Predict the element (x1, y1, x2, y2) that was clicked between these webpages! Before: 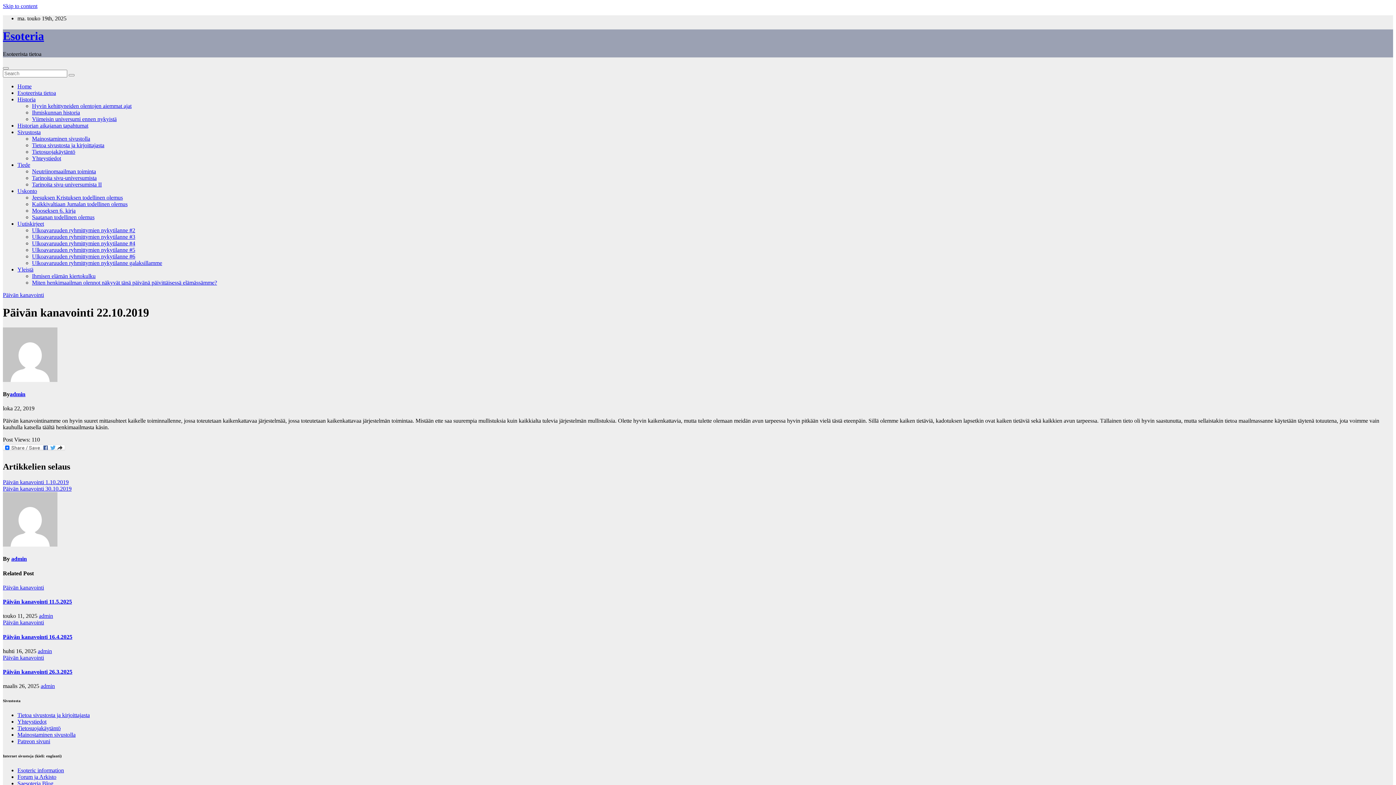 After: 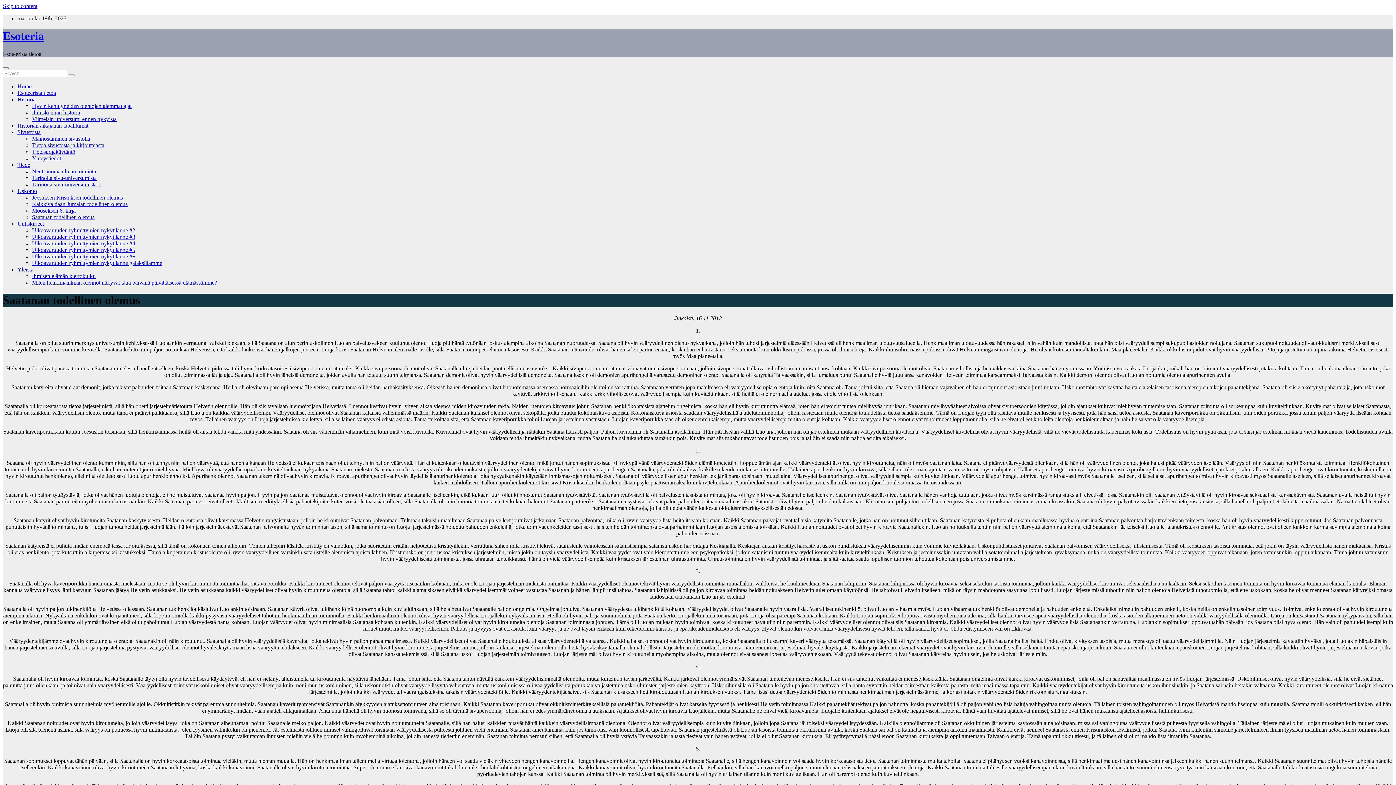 Action: bbox: (32, 214, 94, 220) label: Saatanan todellinen olemus